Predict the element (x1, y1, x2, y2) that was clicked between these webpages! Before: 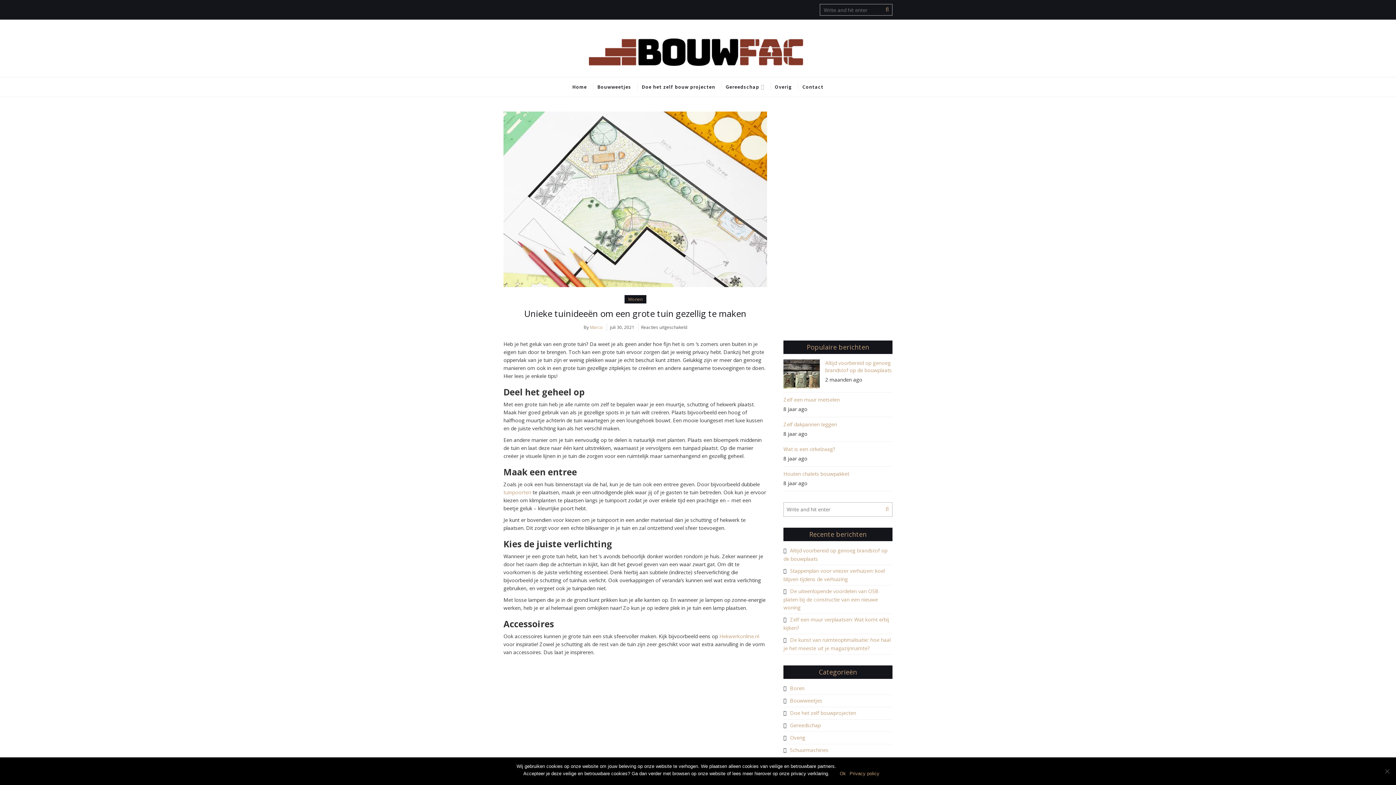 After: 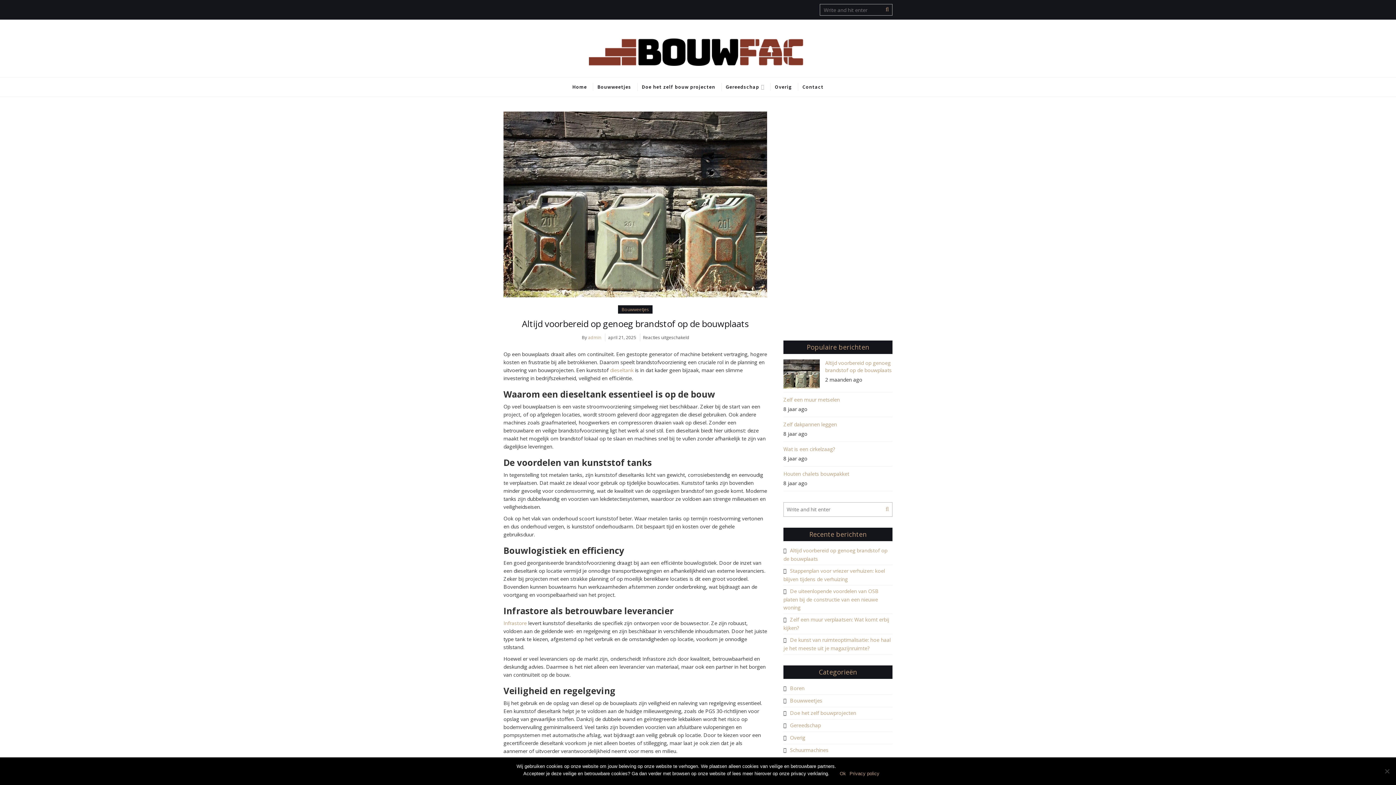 Action: bbox: (783, 369, 819, 376)